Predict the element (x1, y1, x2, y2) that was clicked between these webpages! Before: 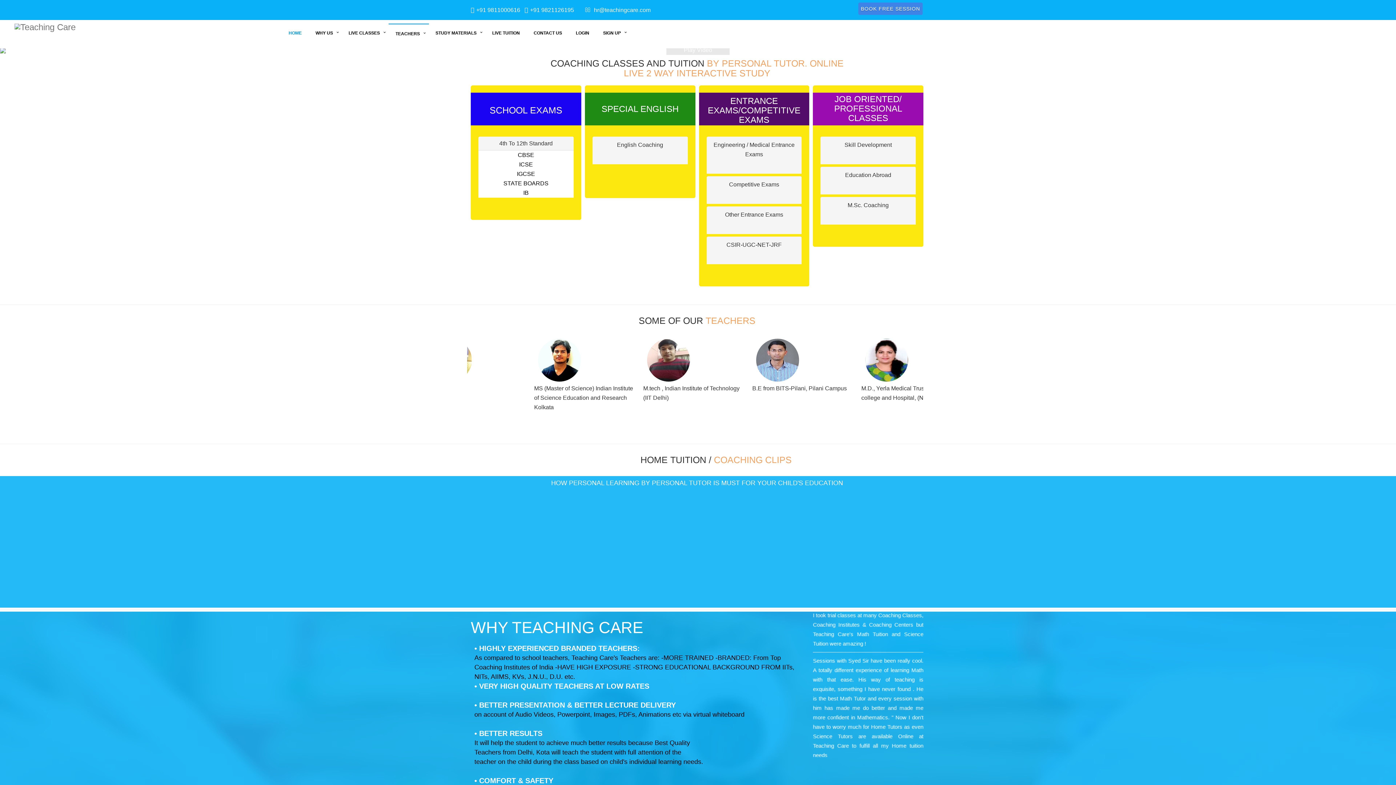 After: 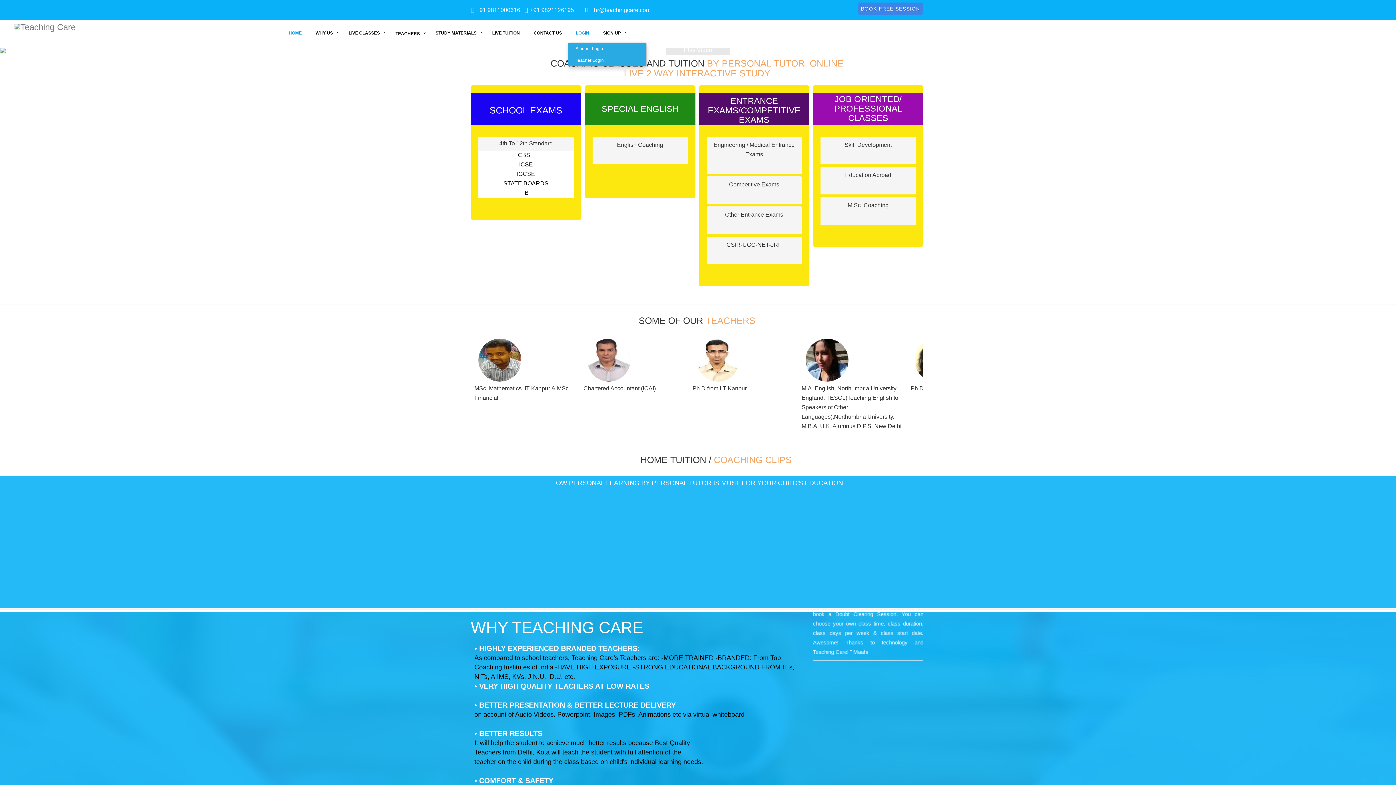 Action: bbox: (568, 23, 596, 42) label: LOGIN